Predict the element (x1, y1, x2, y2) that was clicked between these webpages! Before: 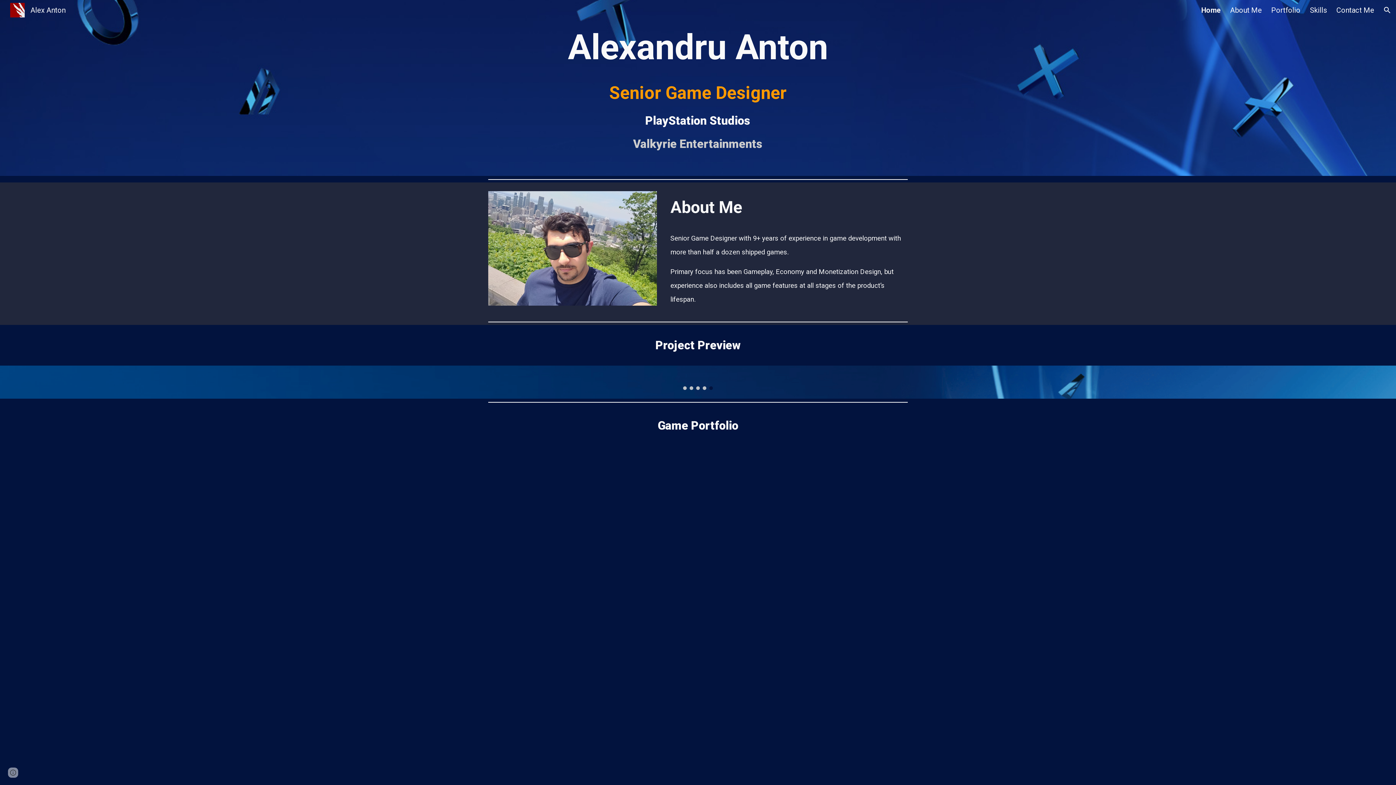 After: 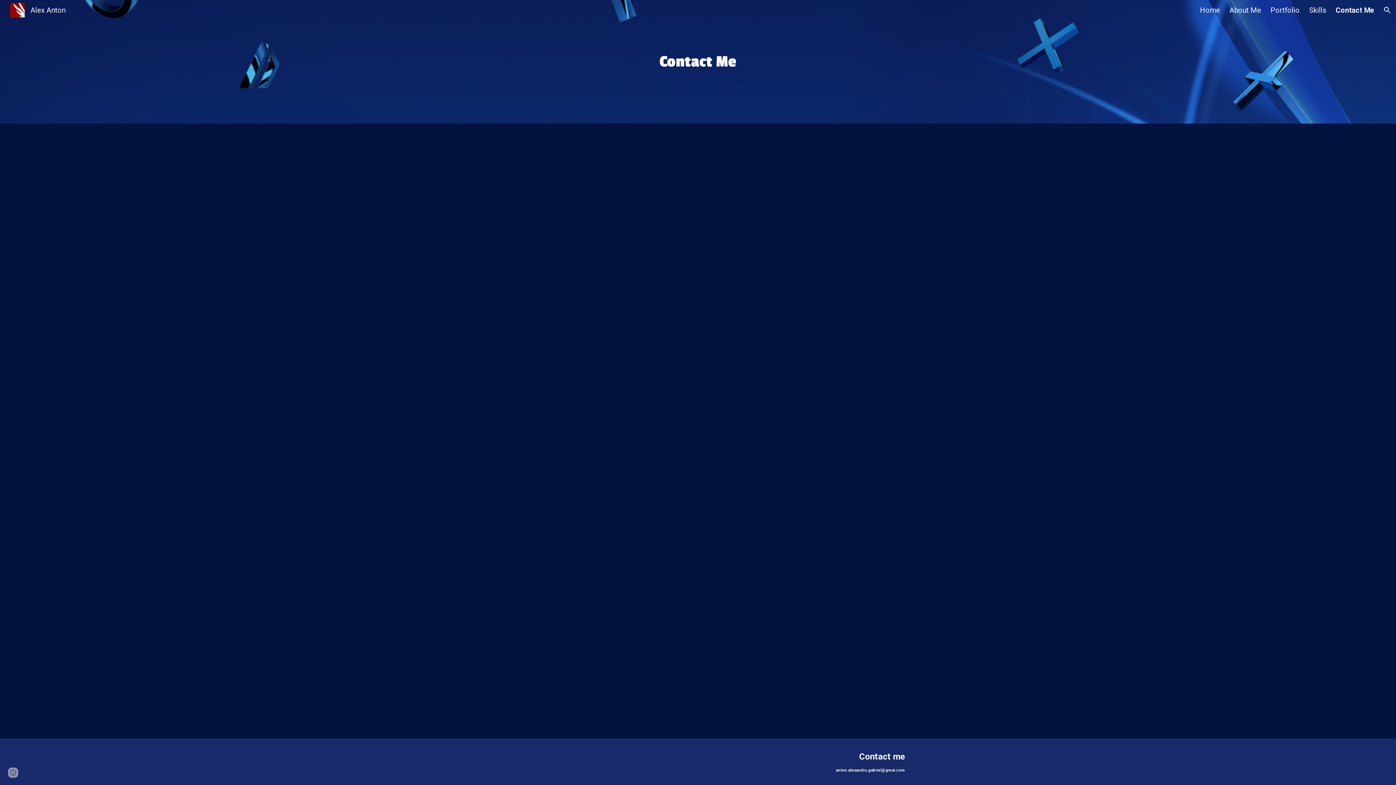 Action: label: Contact Me bbox: (1336, 5, 1374, 14)